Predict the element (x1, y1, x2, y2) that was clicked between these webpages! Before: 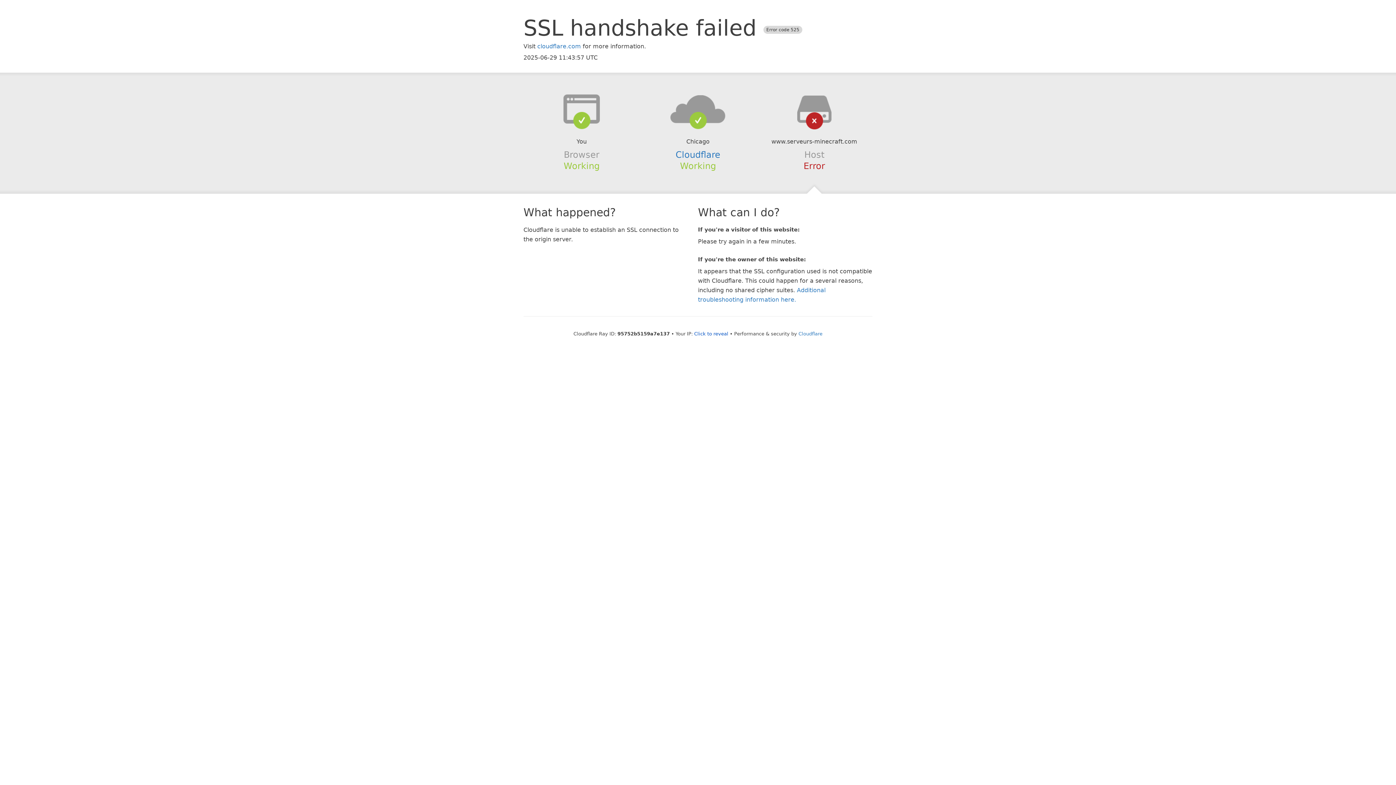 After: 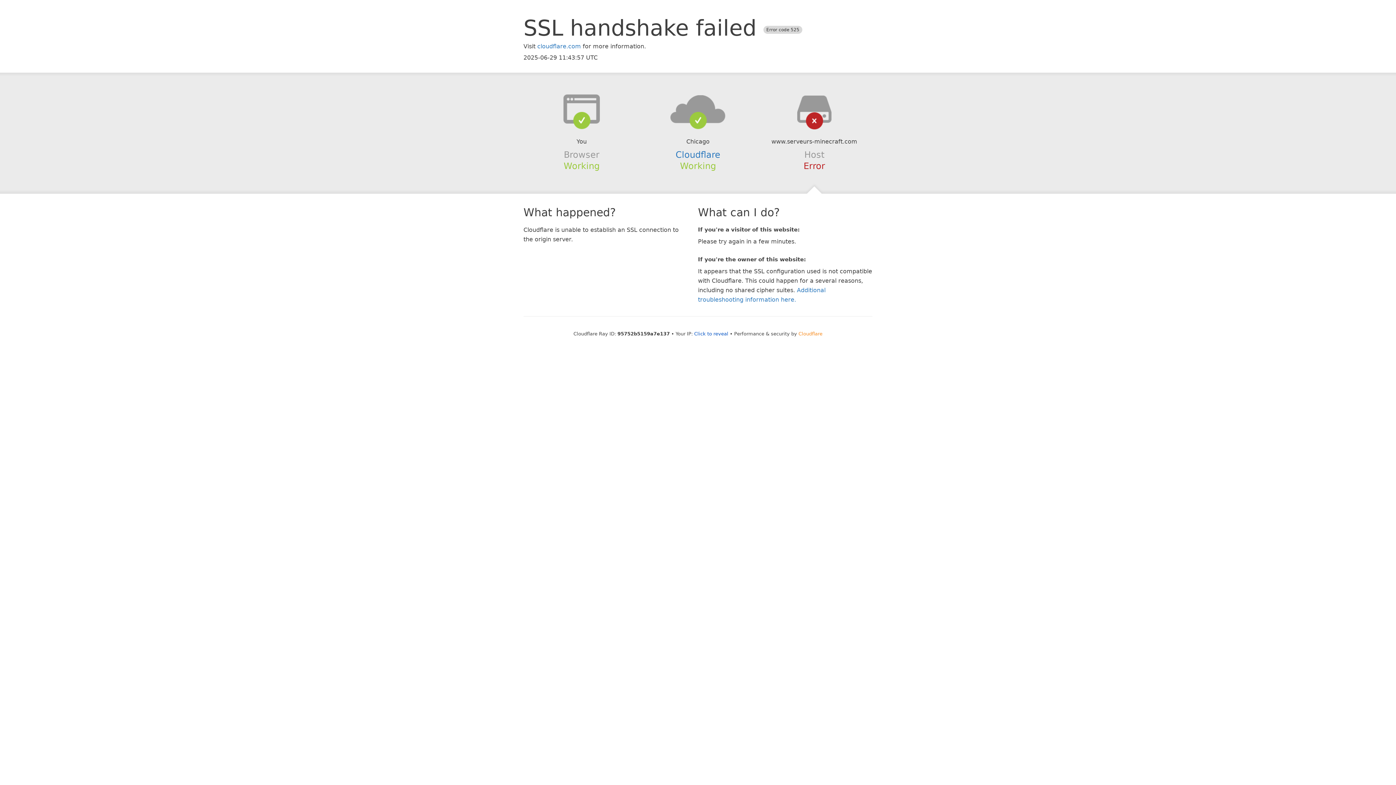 Action: label: Cloudflare bbox: (798, 331, 822, 336)